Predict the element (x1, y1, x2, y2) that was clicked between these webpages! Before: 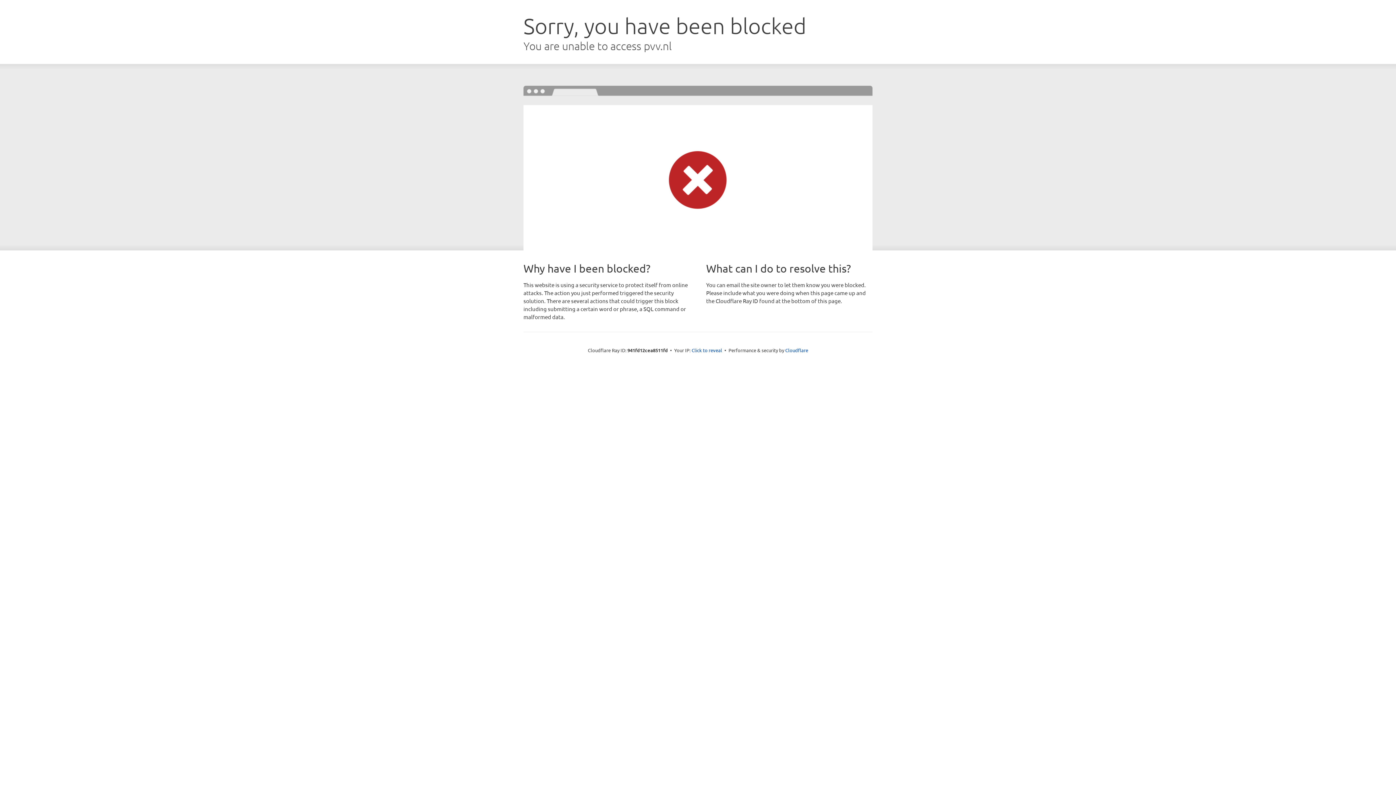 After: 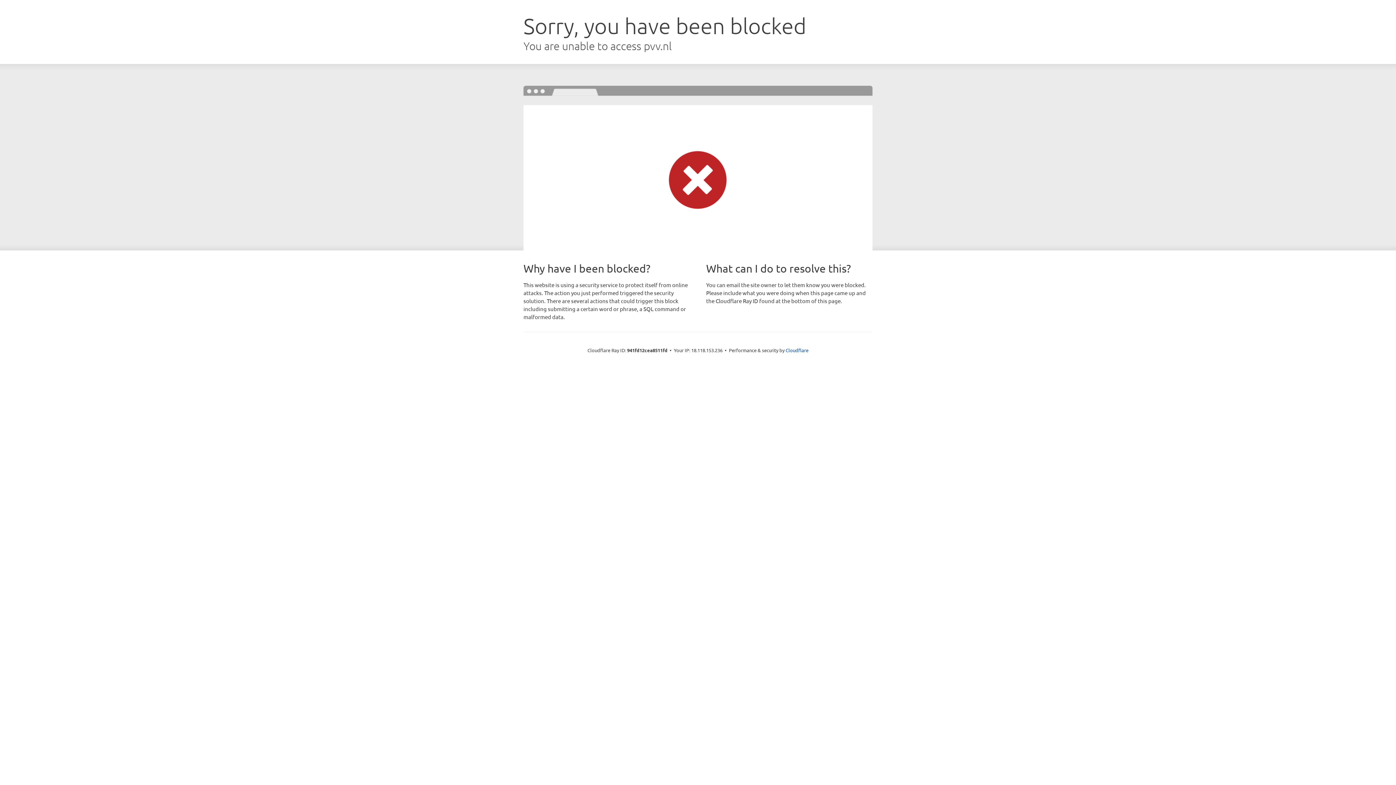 Action: label: Click to reveal bbox: (691, 346, 722, 353)